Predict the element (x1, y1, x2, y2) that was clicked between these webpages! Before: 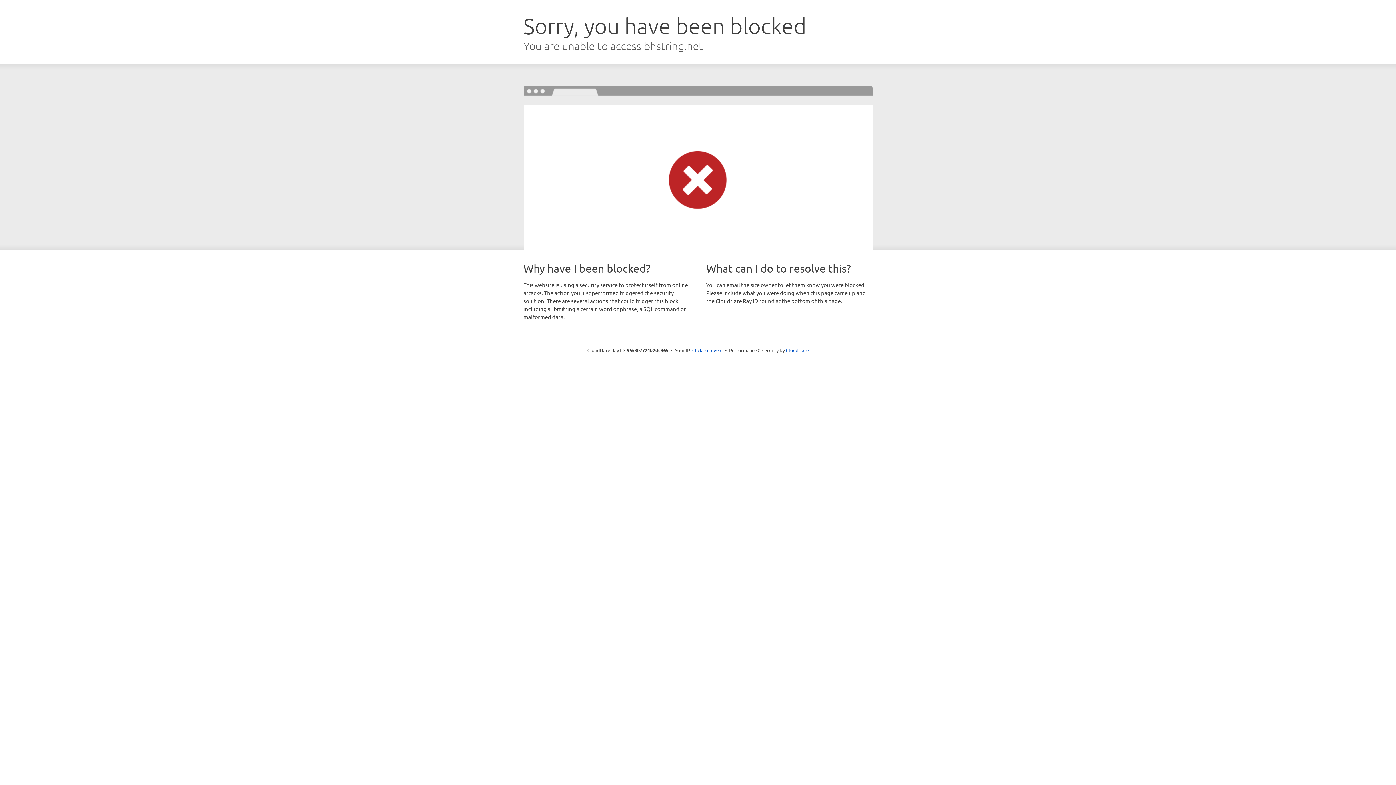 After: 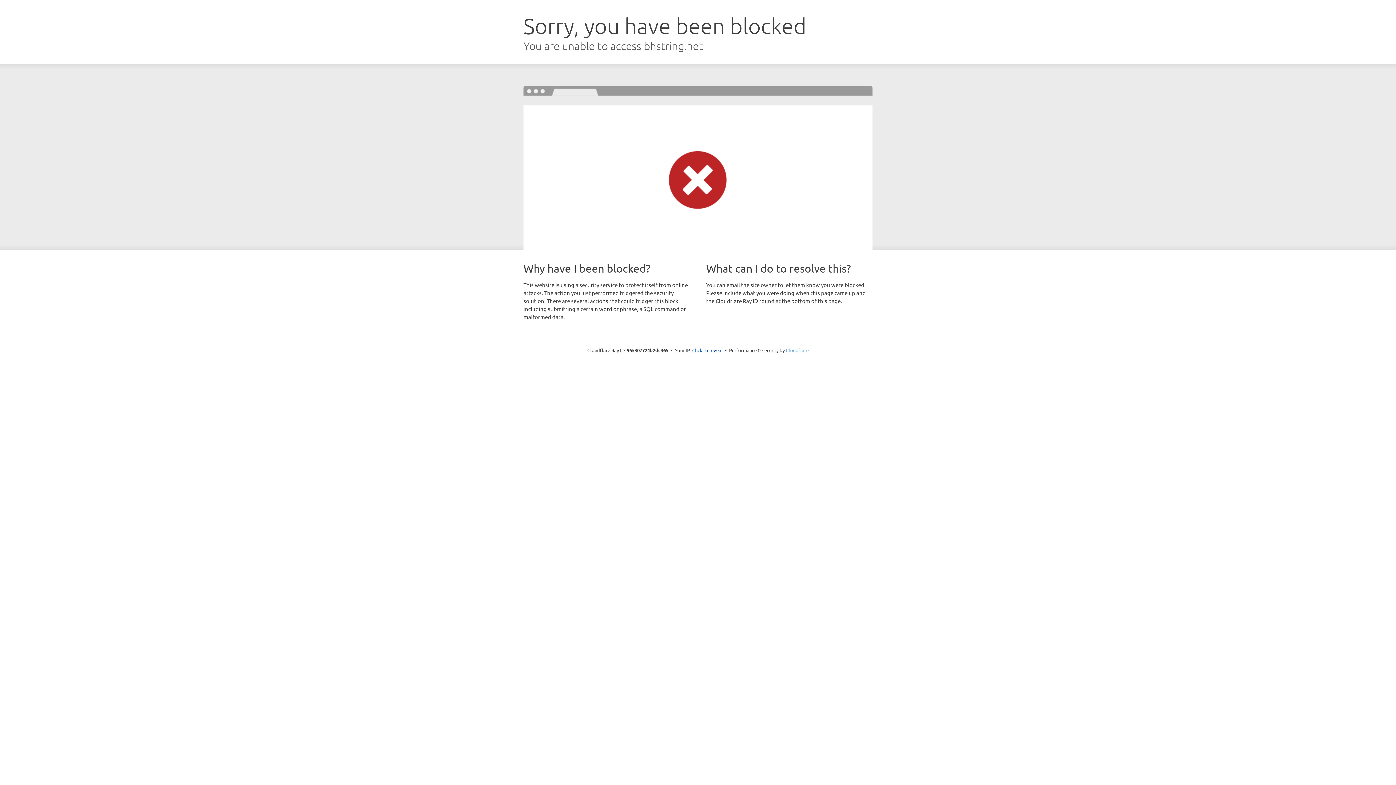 Action: bbox: (786, 347, 808, 353) label: Cloudflare